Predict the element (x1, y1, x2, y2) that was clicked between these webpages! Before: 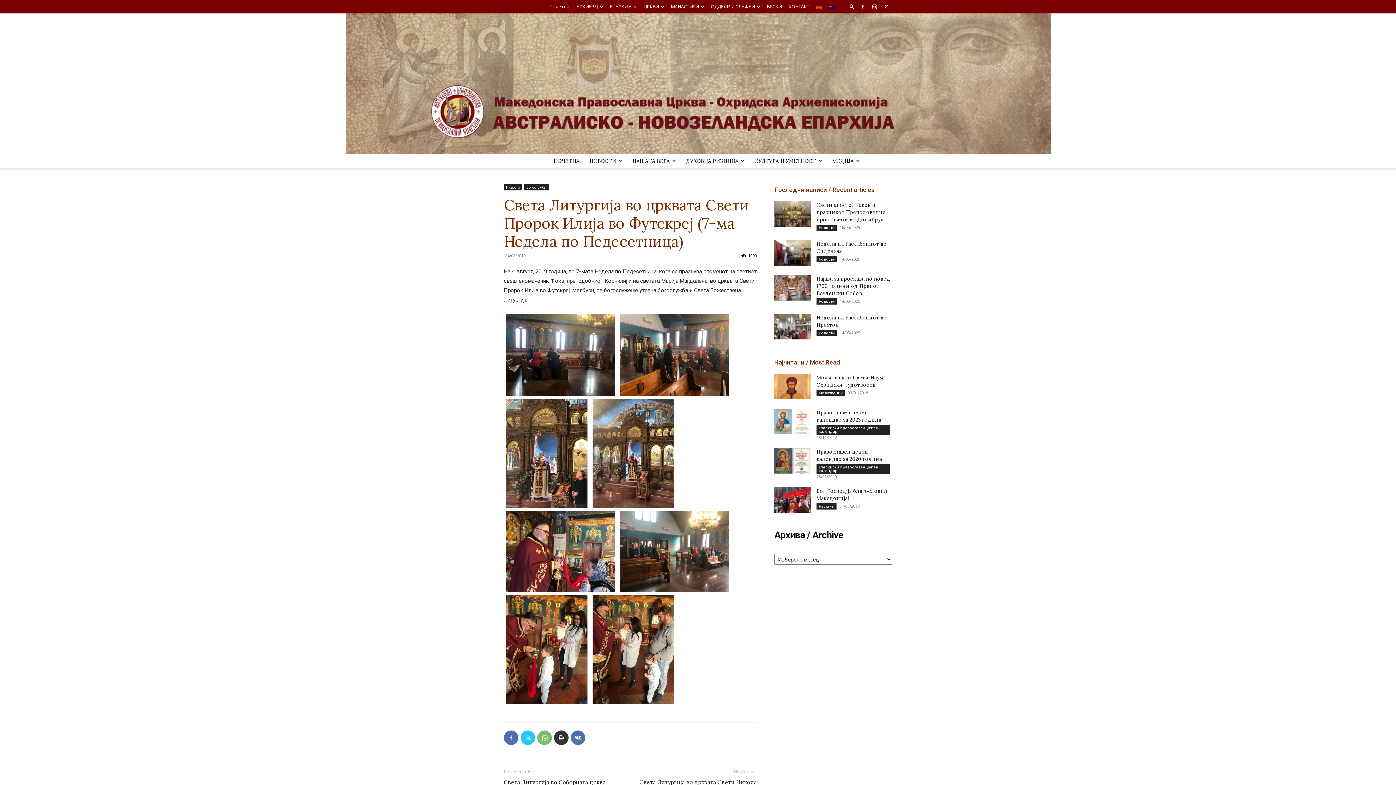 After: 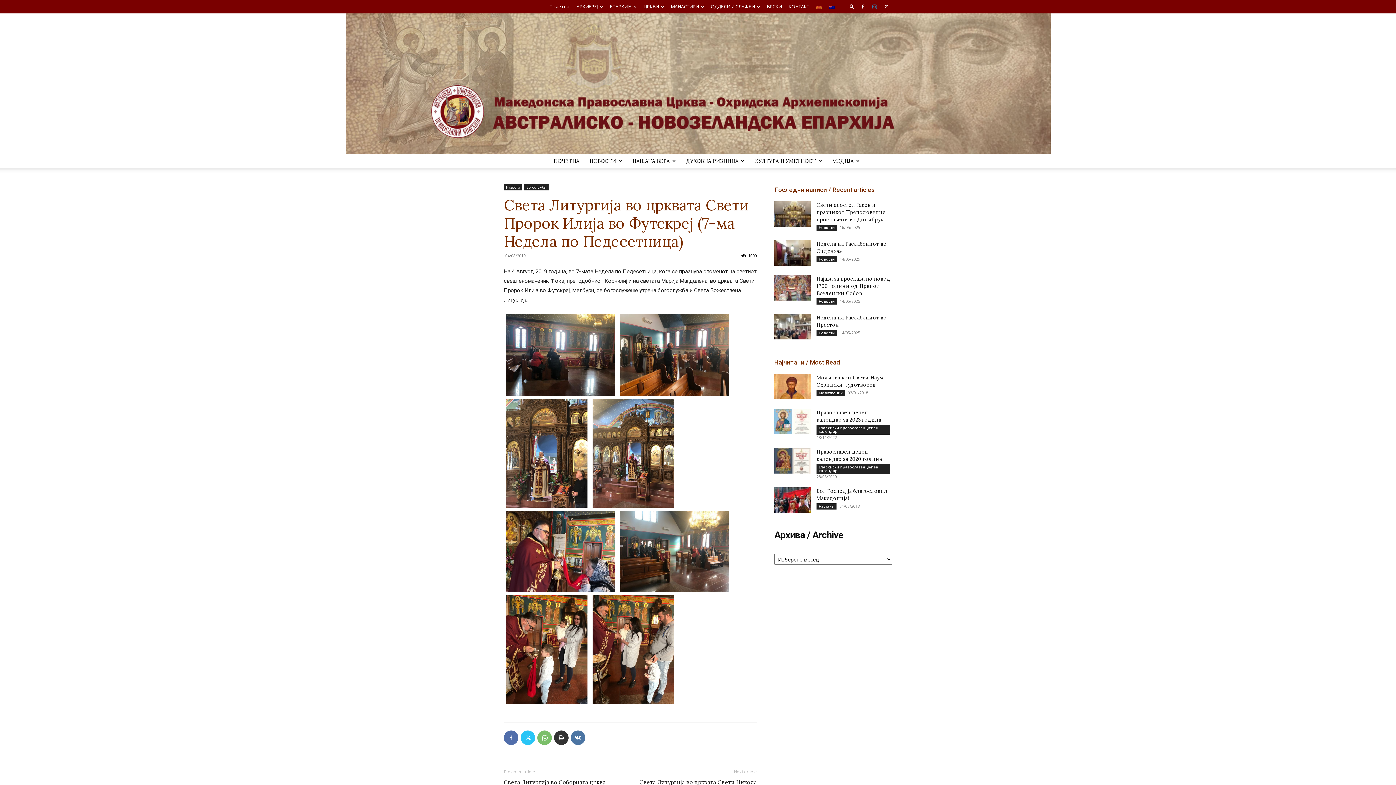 Action: bbox: (869, 0, 880, 13)